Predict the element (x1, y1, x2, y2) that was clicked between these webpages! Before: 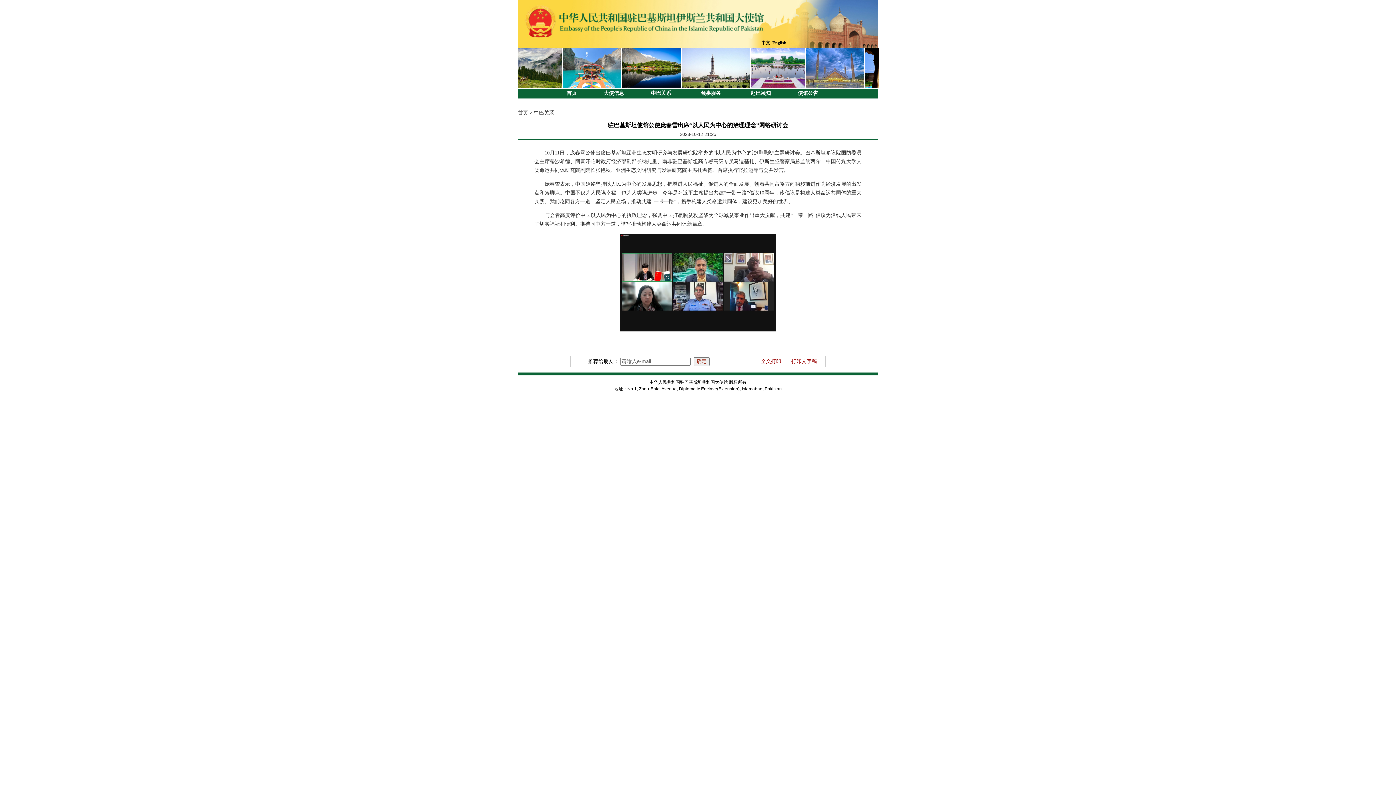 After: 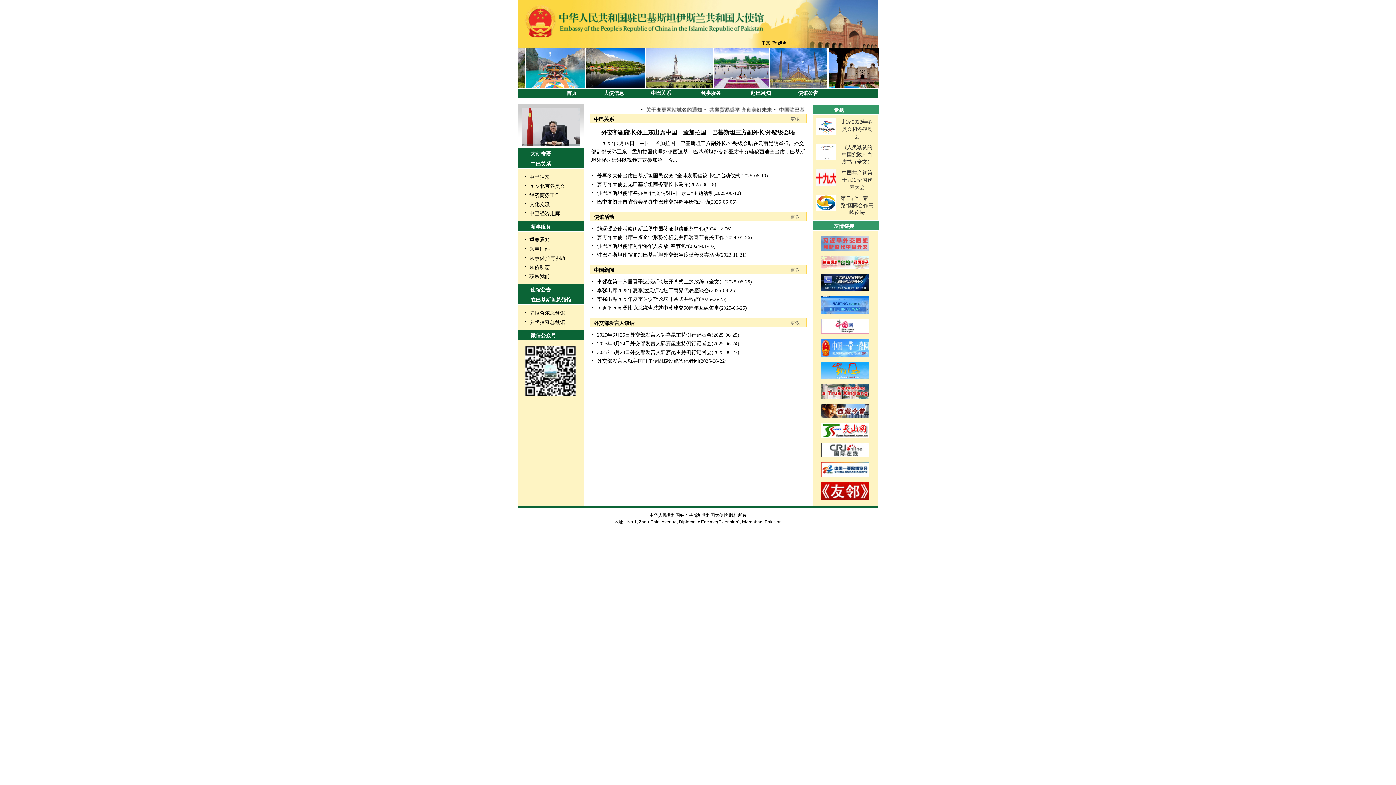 Action: label: 中文 bbox: (761, 40, 770, 45)